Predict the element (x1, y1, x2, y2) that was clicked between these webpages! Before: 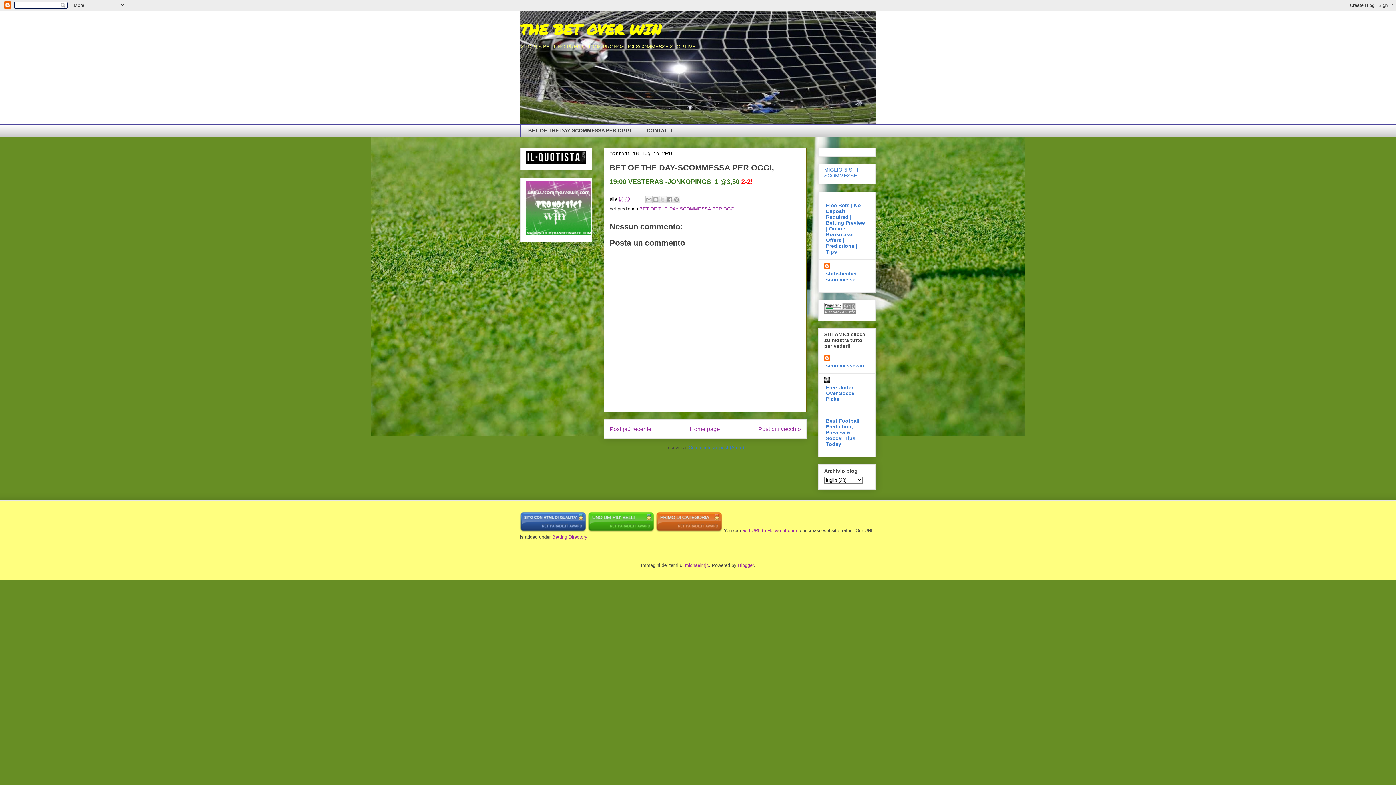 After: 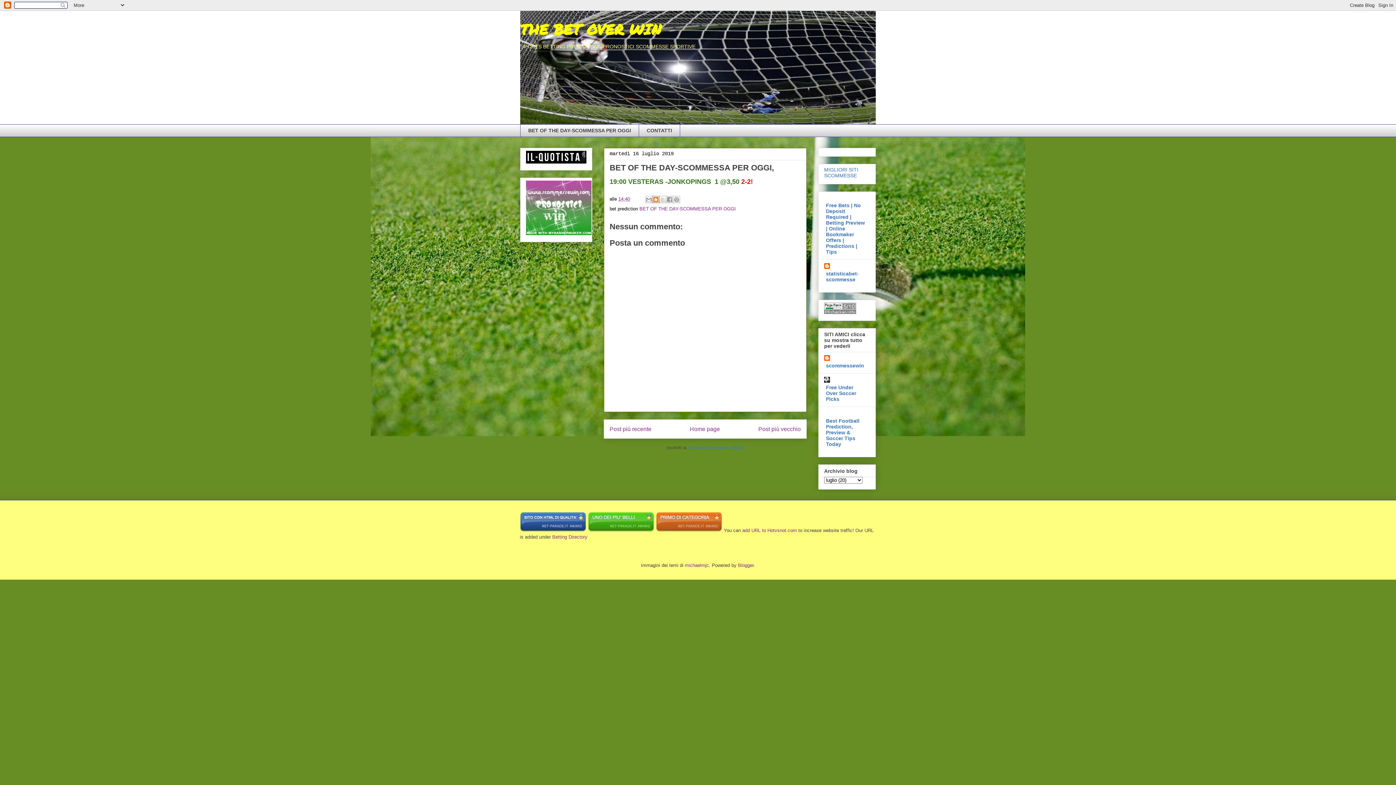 Action: label: Postalo sul blog bbox: (652, 195, 659, 203)